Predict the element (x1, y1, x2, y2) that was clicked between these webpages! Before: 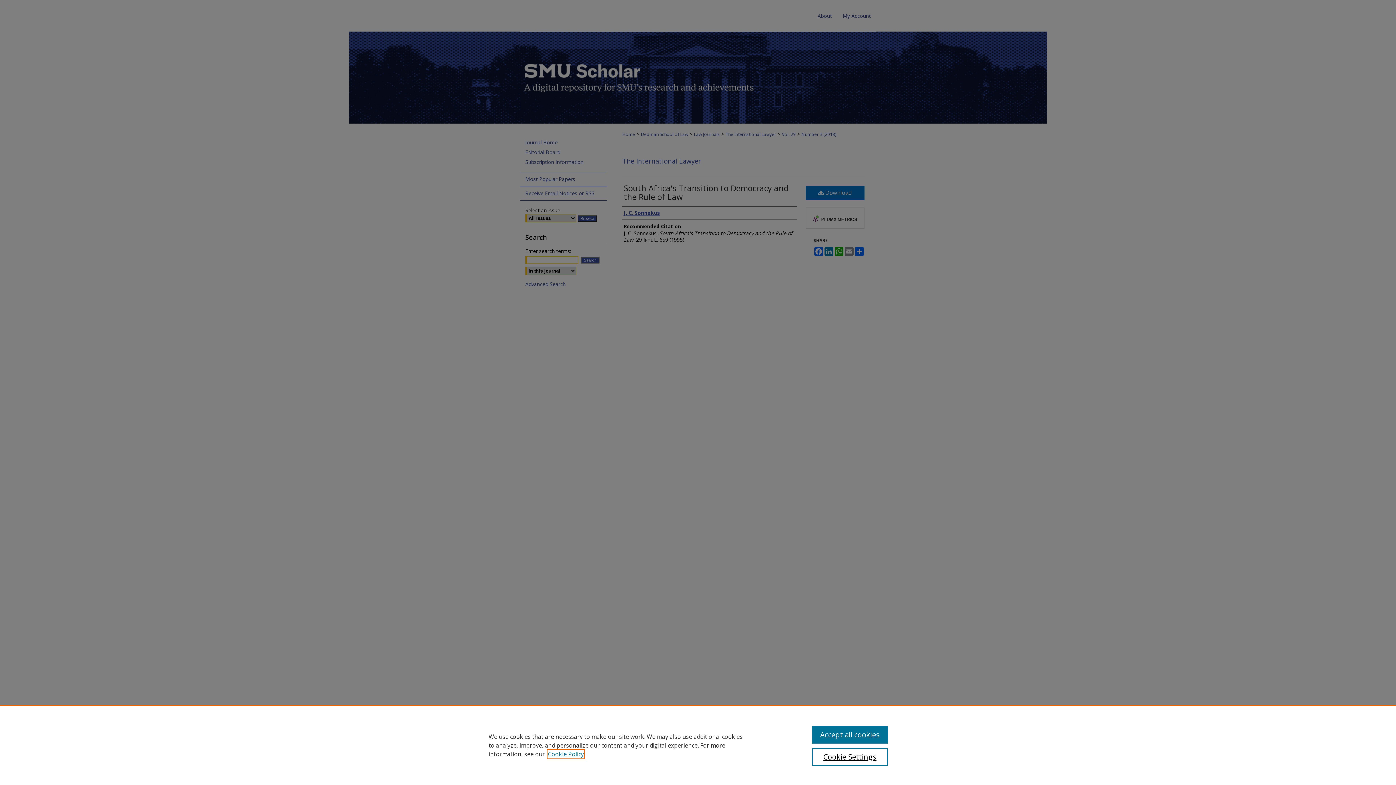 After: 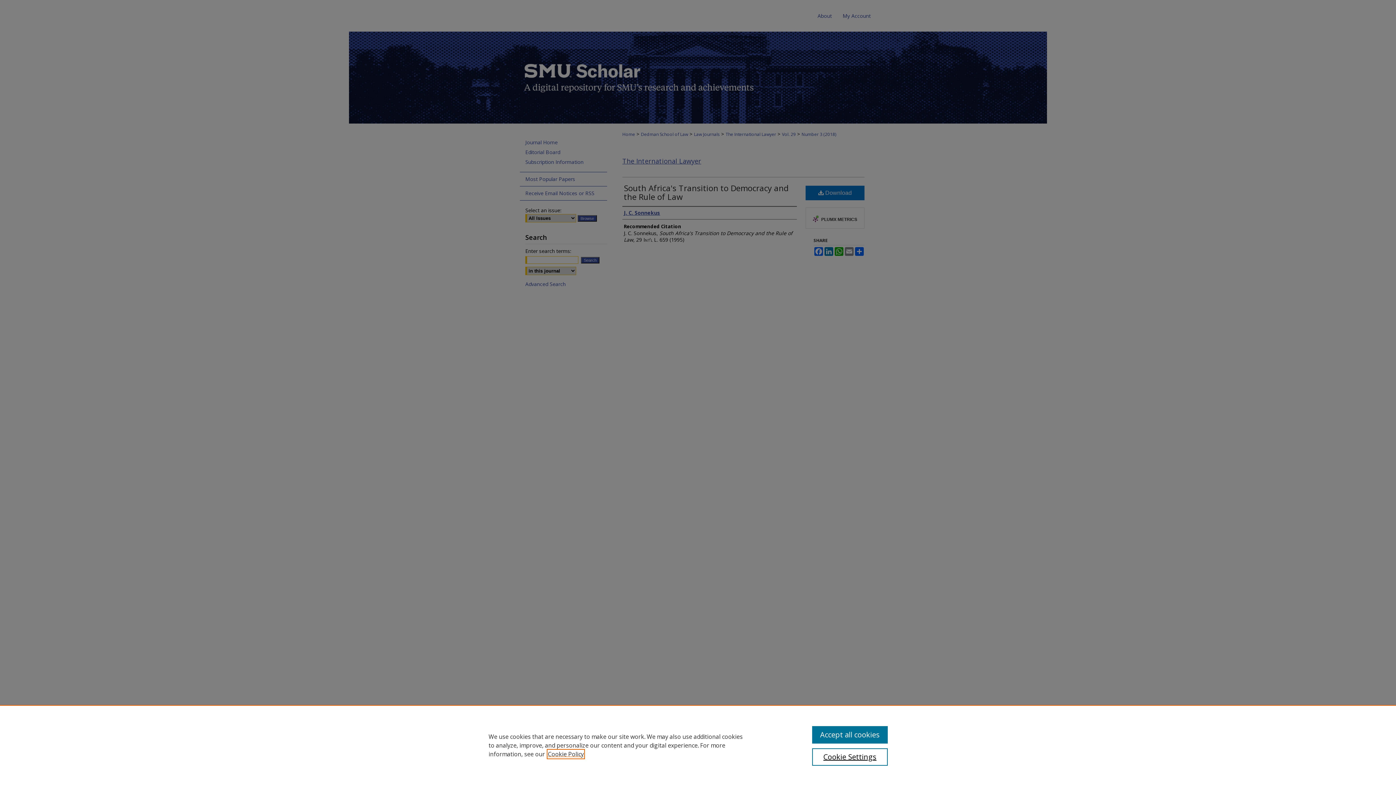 Action: label: , opens in a new tab bbox: (548, 750, 584, 758)